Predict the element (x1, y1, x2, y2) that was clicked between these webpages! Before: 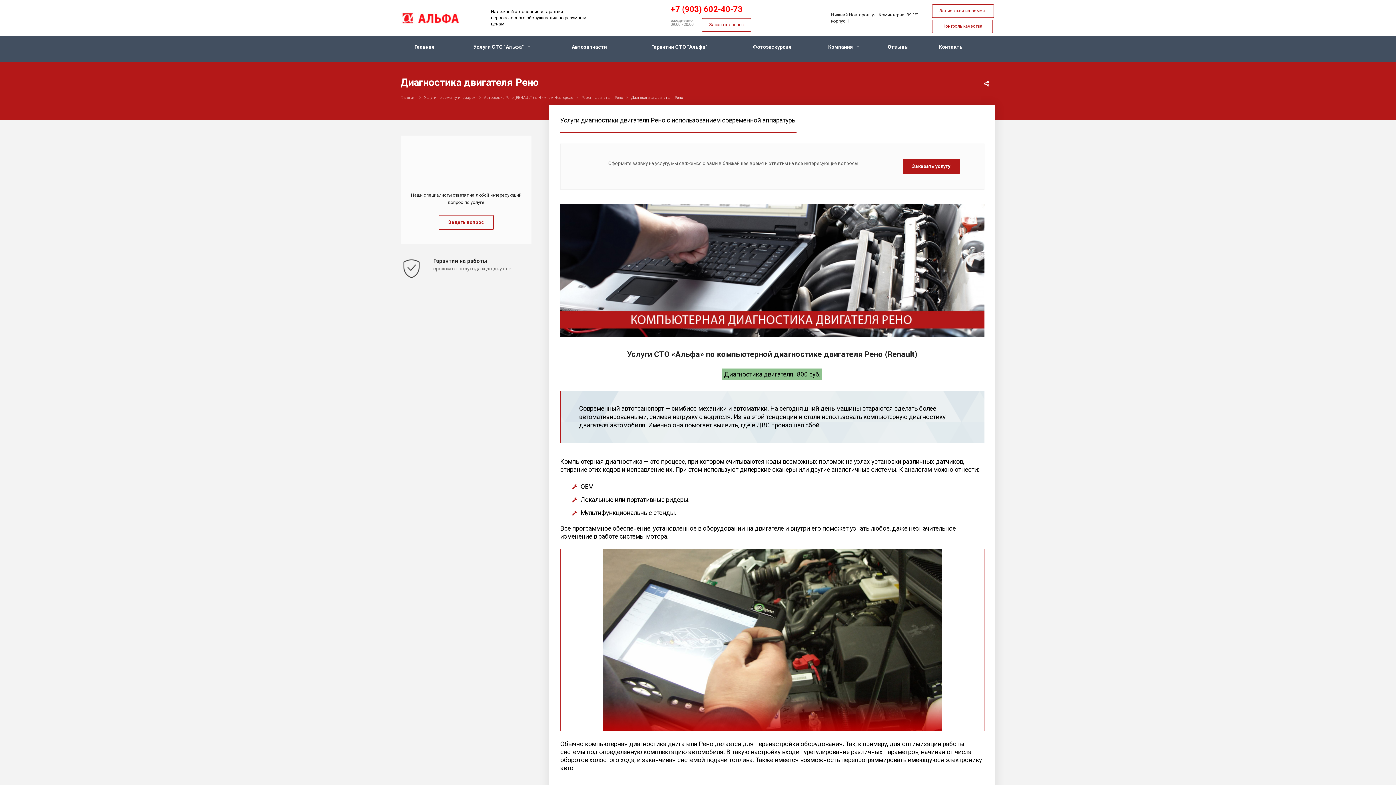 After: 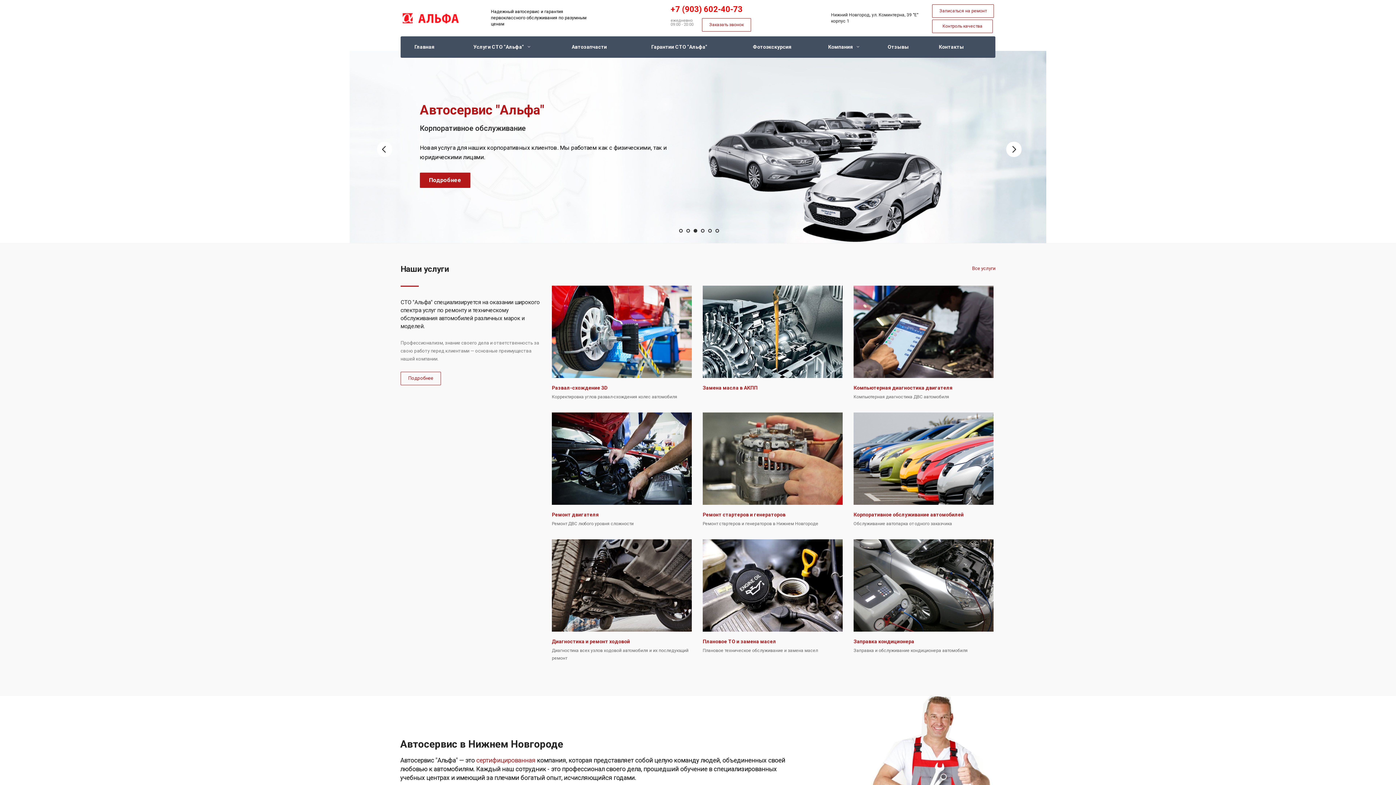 Action: bbox: (400, 15, 460, 20)